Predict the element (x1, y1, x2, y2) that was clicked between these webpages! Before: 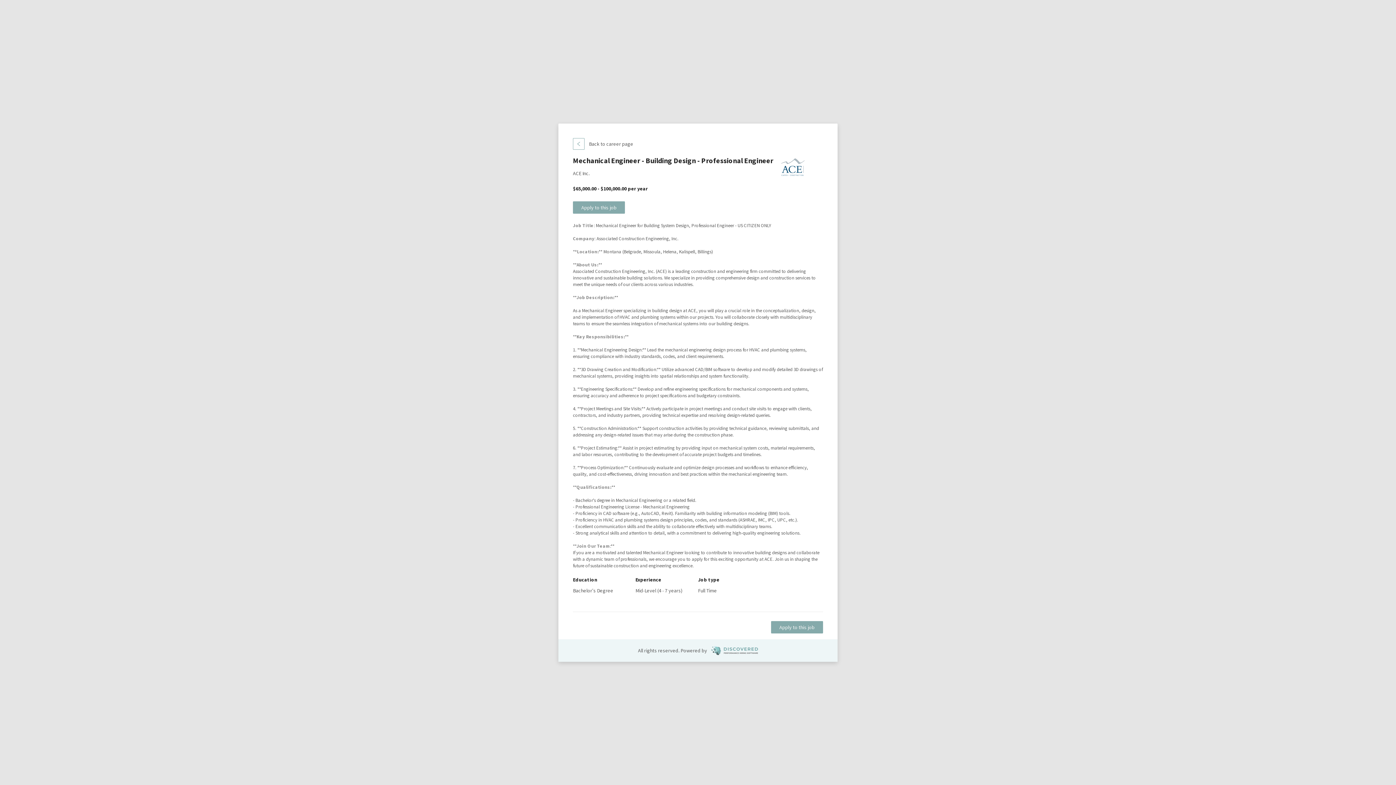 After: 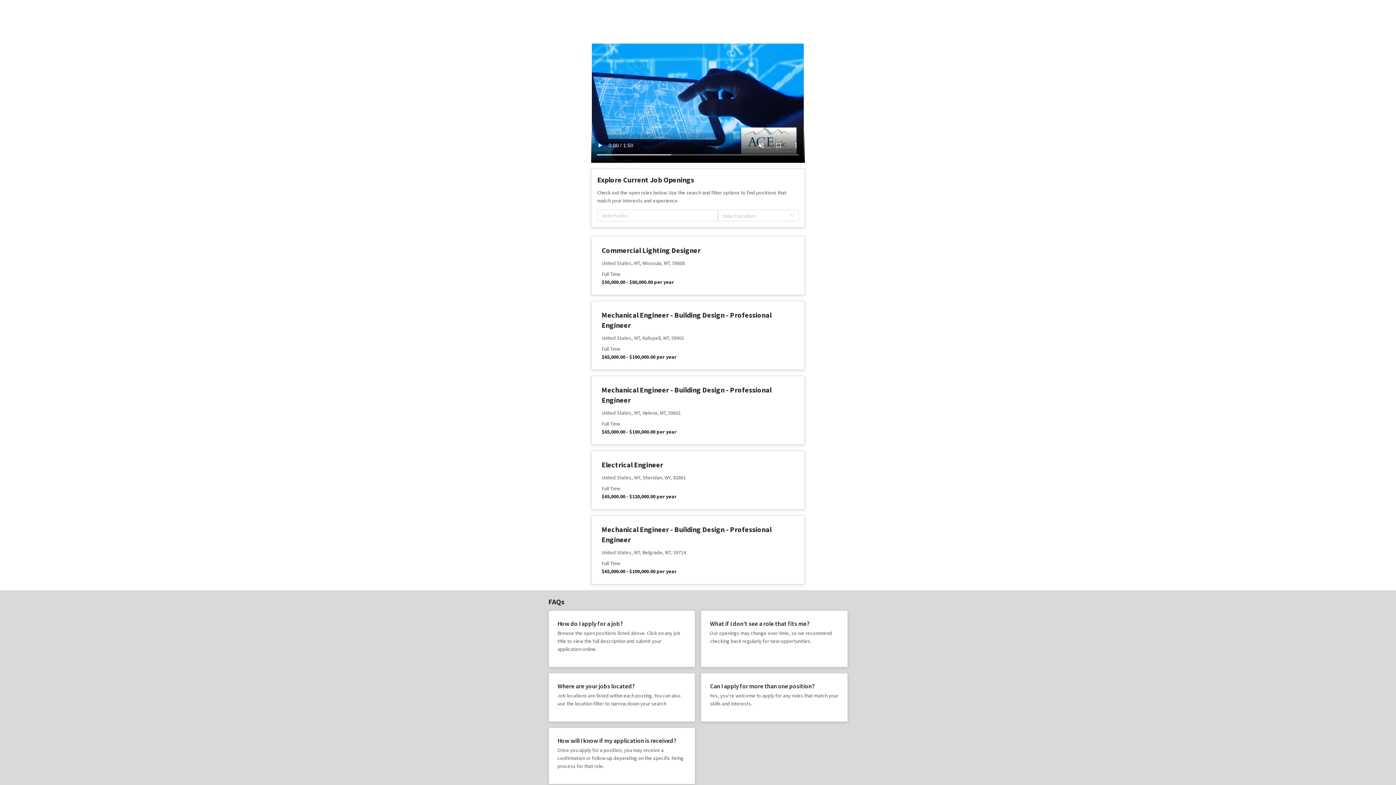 Action: bbox: (573, 140, 584, 147)